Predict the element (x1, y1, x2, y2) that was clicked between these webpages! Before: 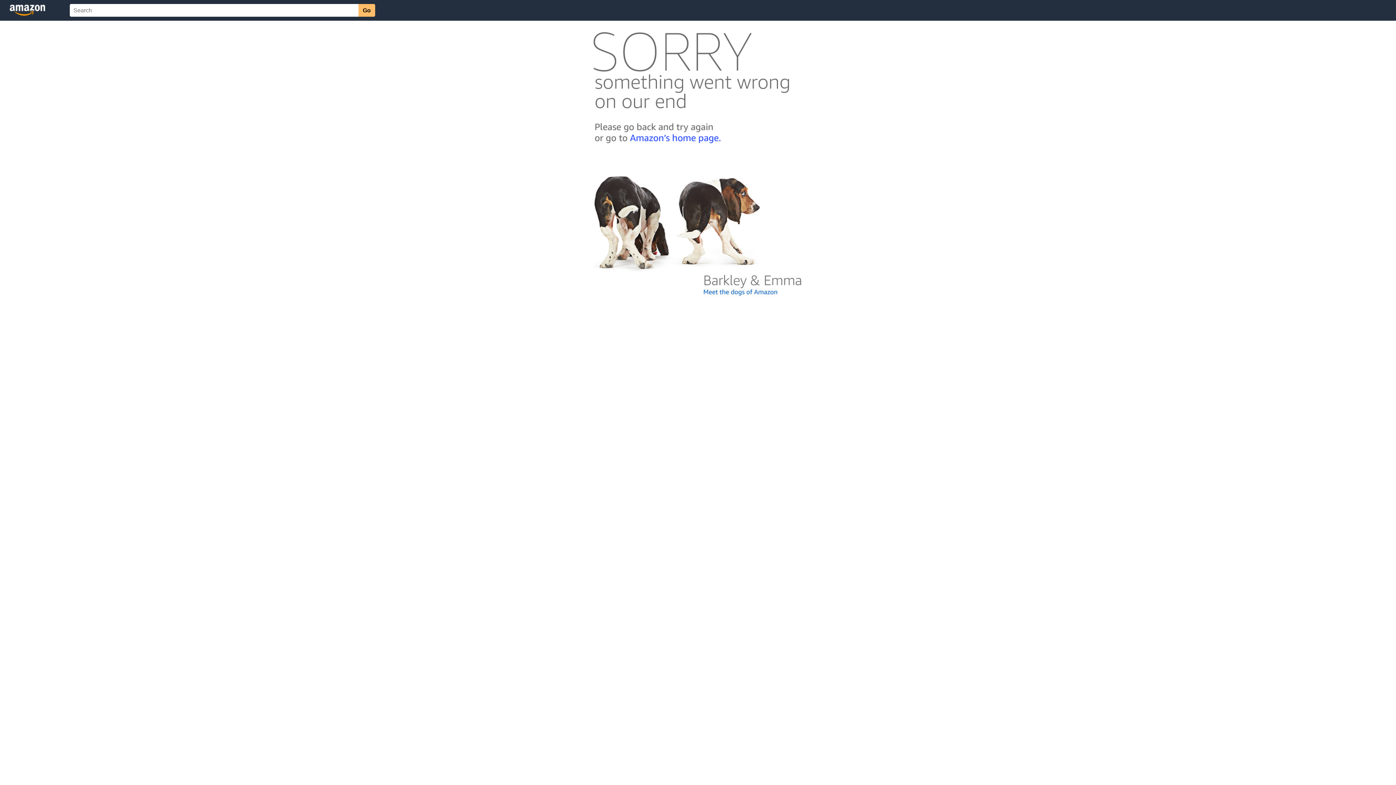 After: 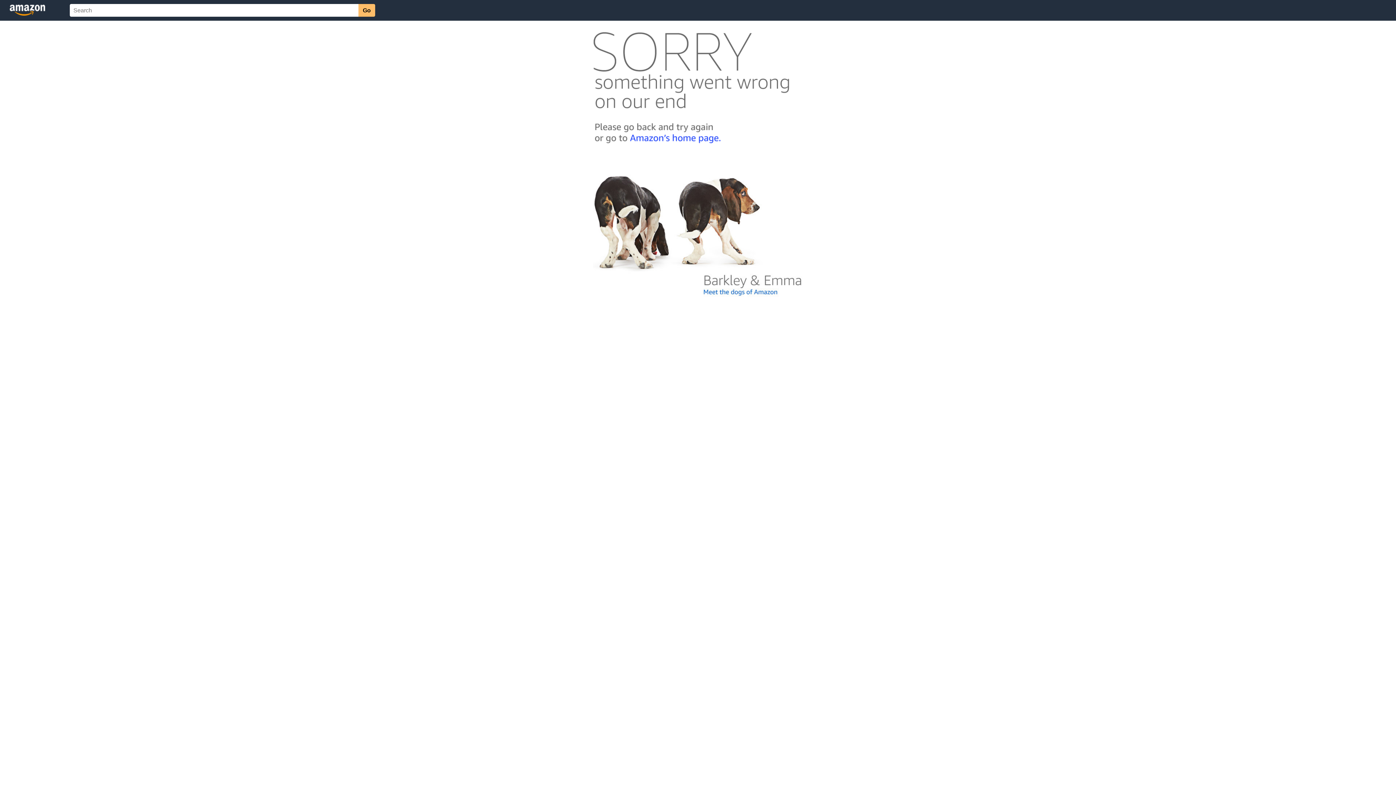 Action: bbox: (592, 300, 803, 306)